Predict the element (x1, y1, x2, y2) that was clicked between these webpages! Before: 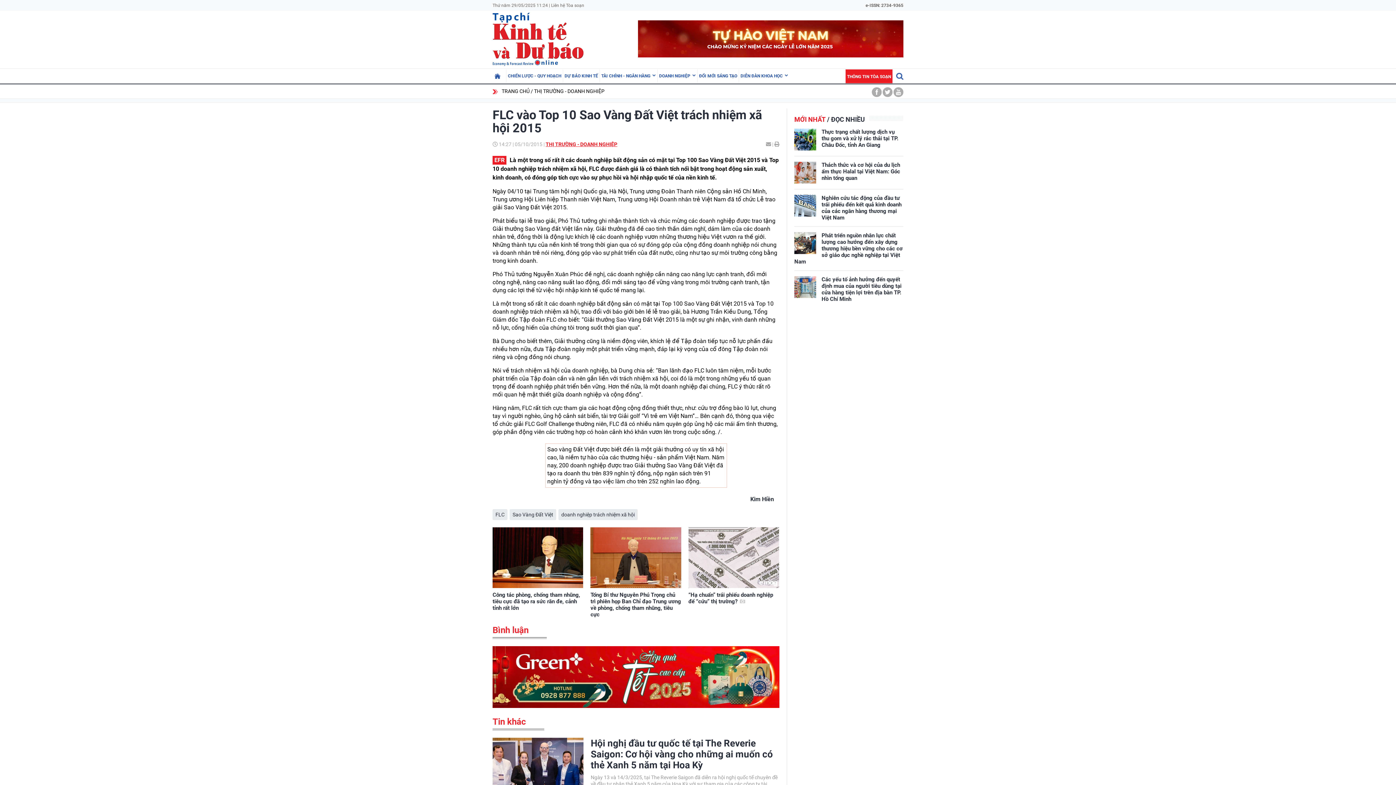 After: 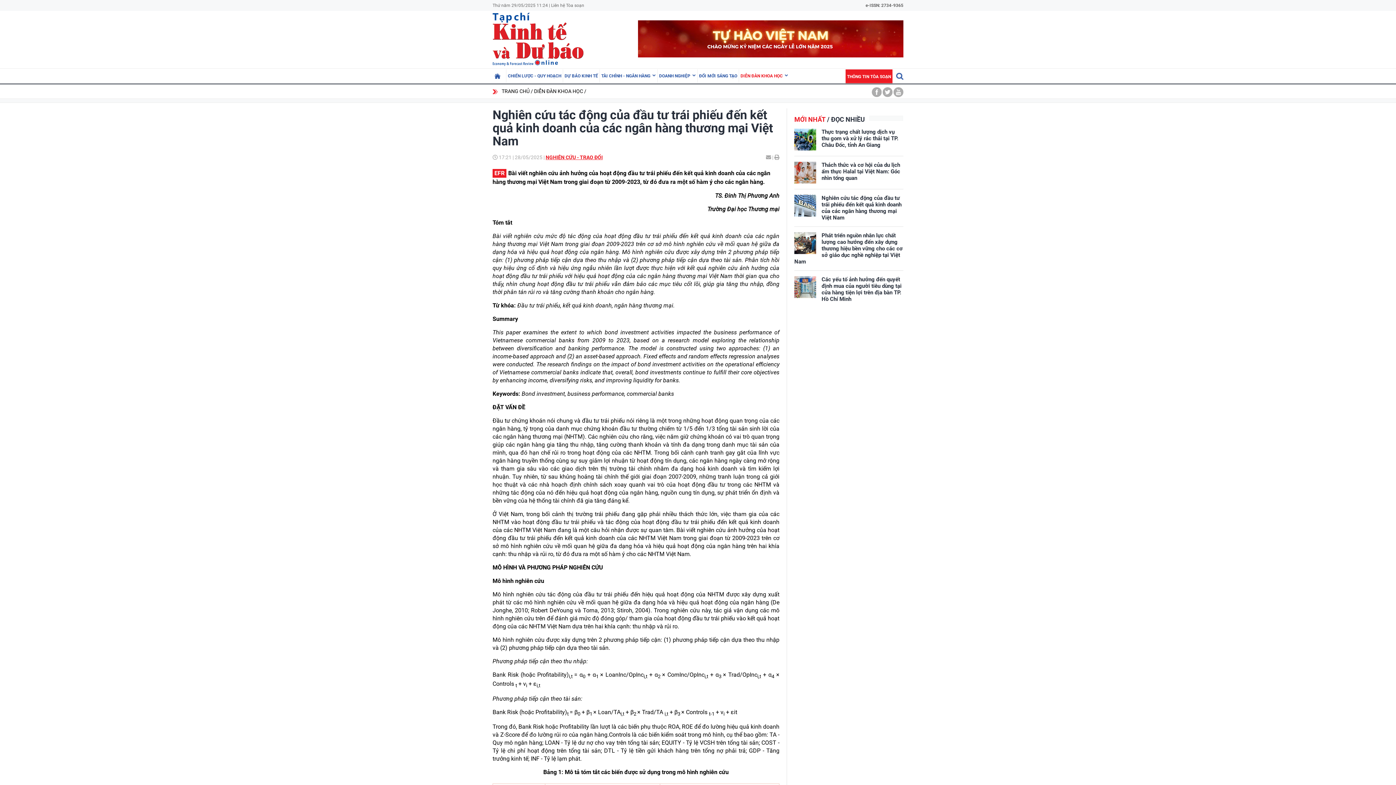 Action: bbox: (794, 194, 816, 216)